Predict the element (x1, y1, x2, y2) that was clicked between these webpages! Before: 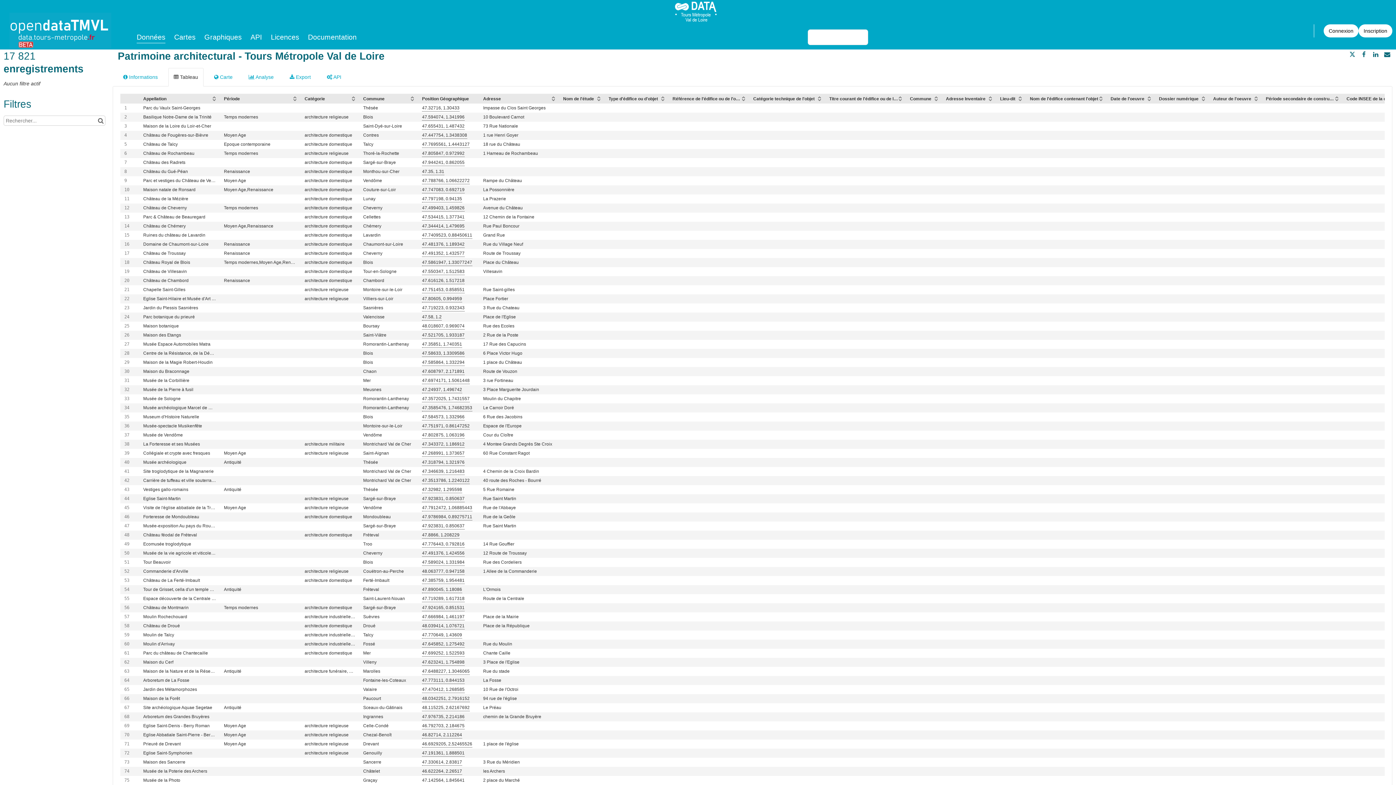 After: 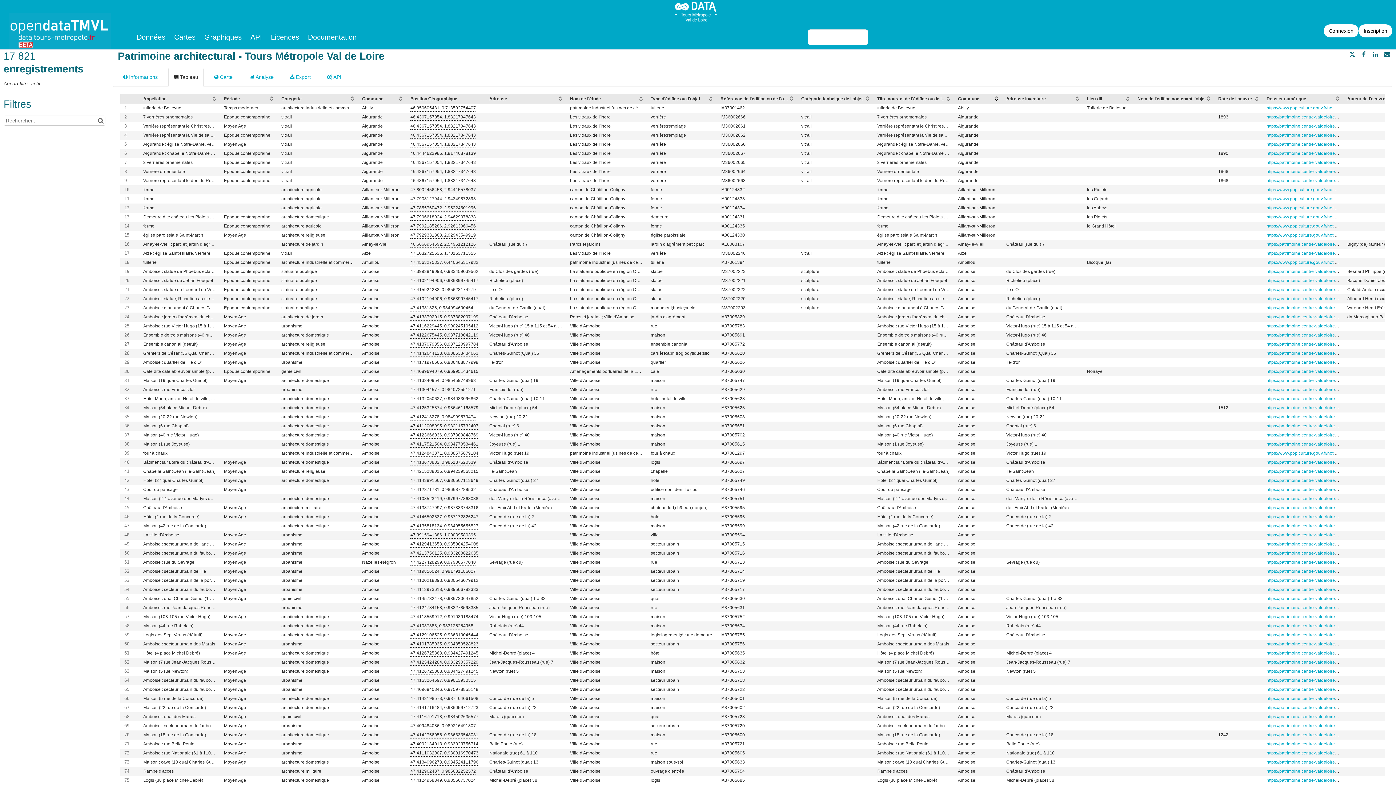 Action: bbox: (934, 95, 938, 98) label: Sort column Commune in ascending order